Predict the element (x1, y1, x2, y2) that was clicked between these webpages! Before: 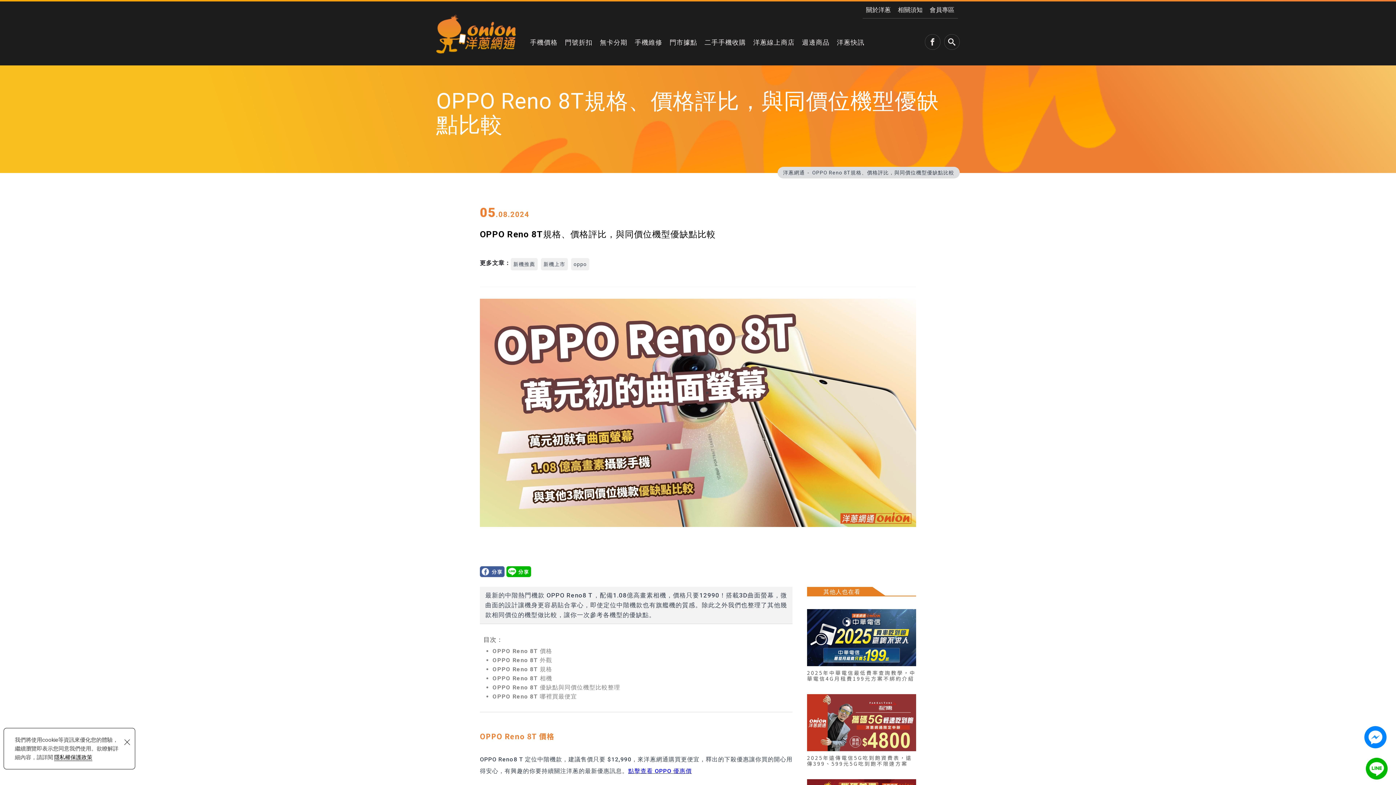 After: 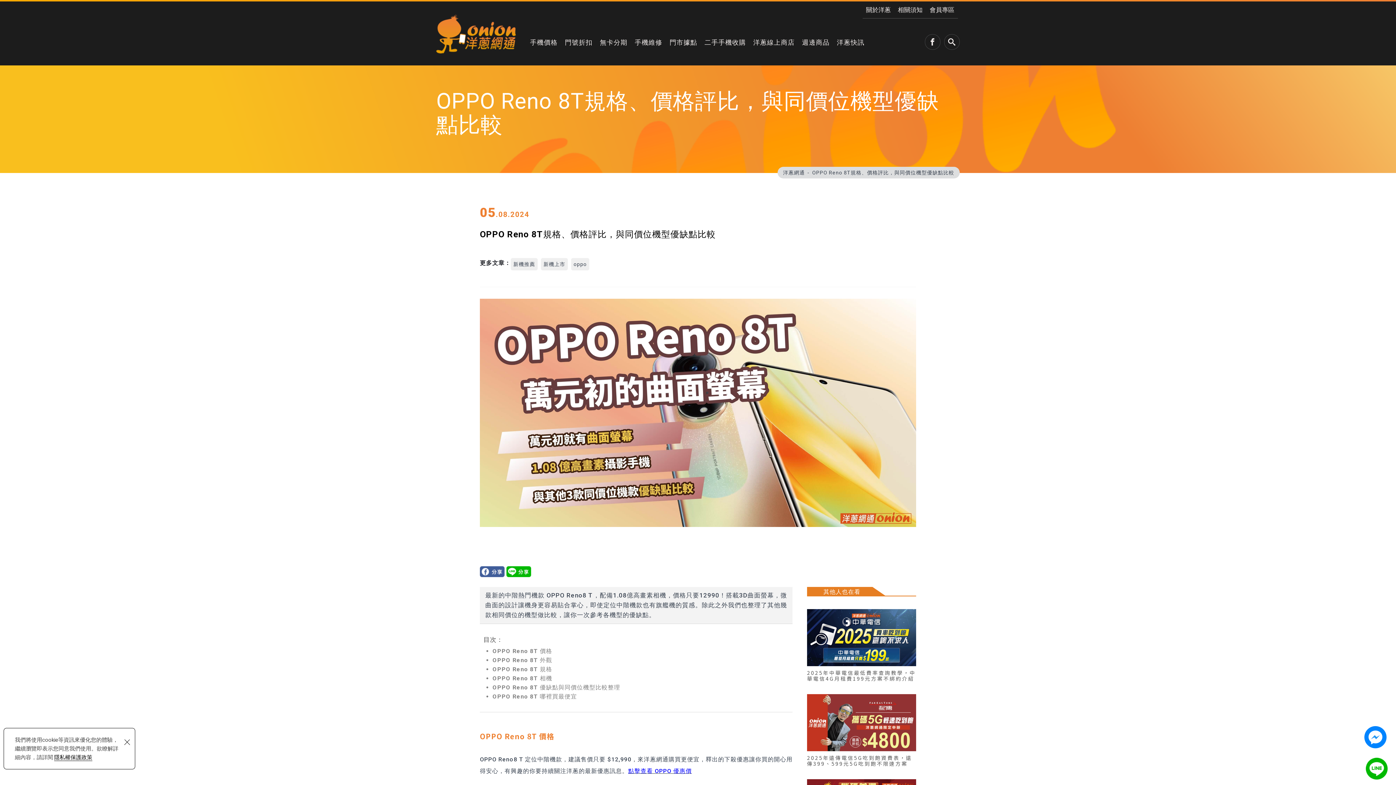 Action: bbox: (480, 567, 504, 575)